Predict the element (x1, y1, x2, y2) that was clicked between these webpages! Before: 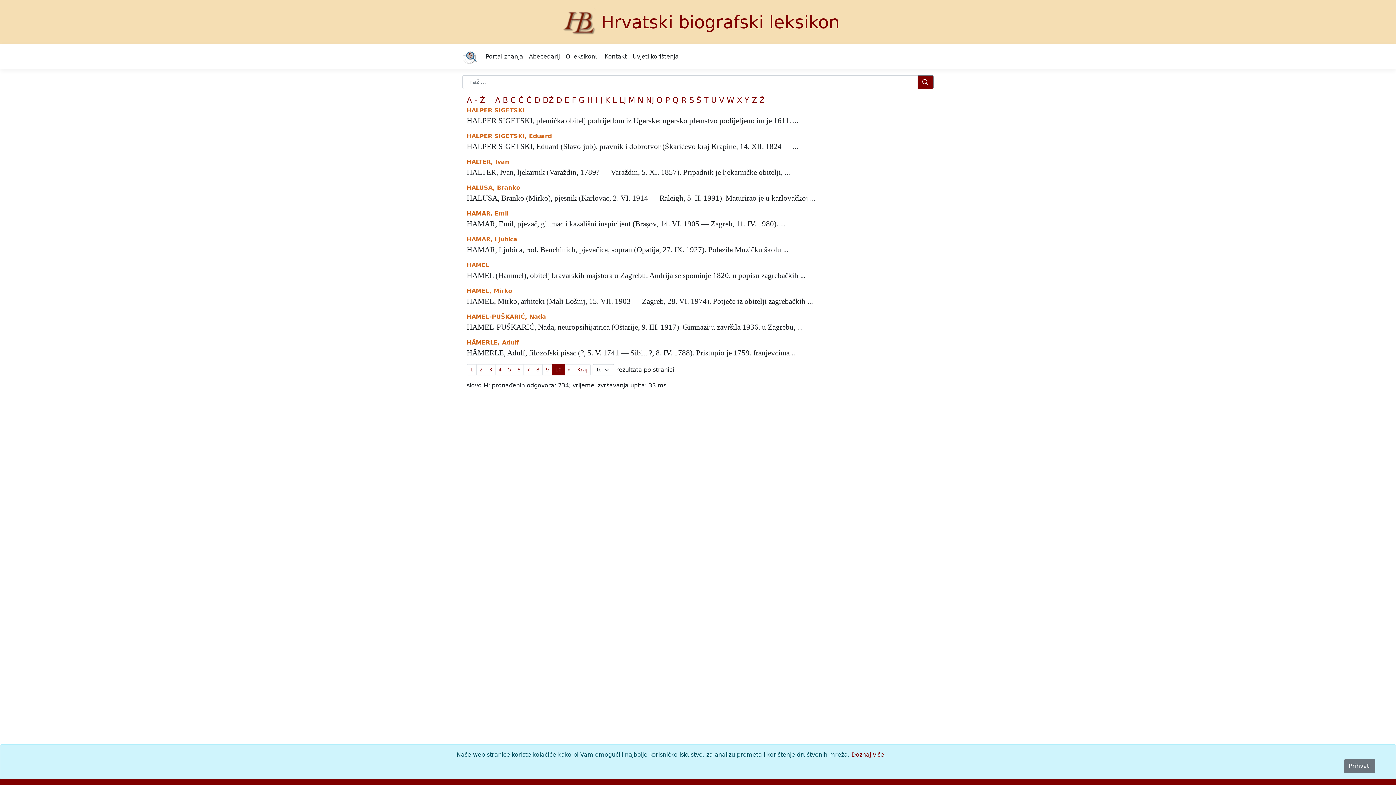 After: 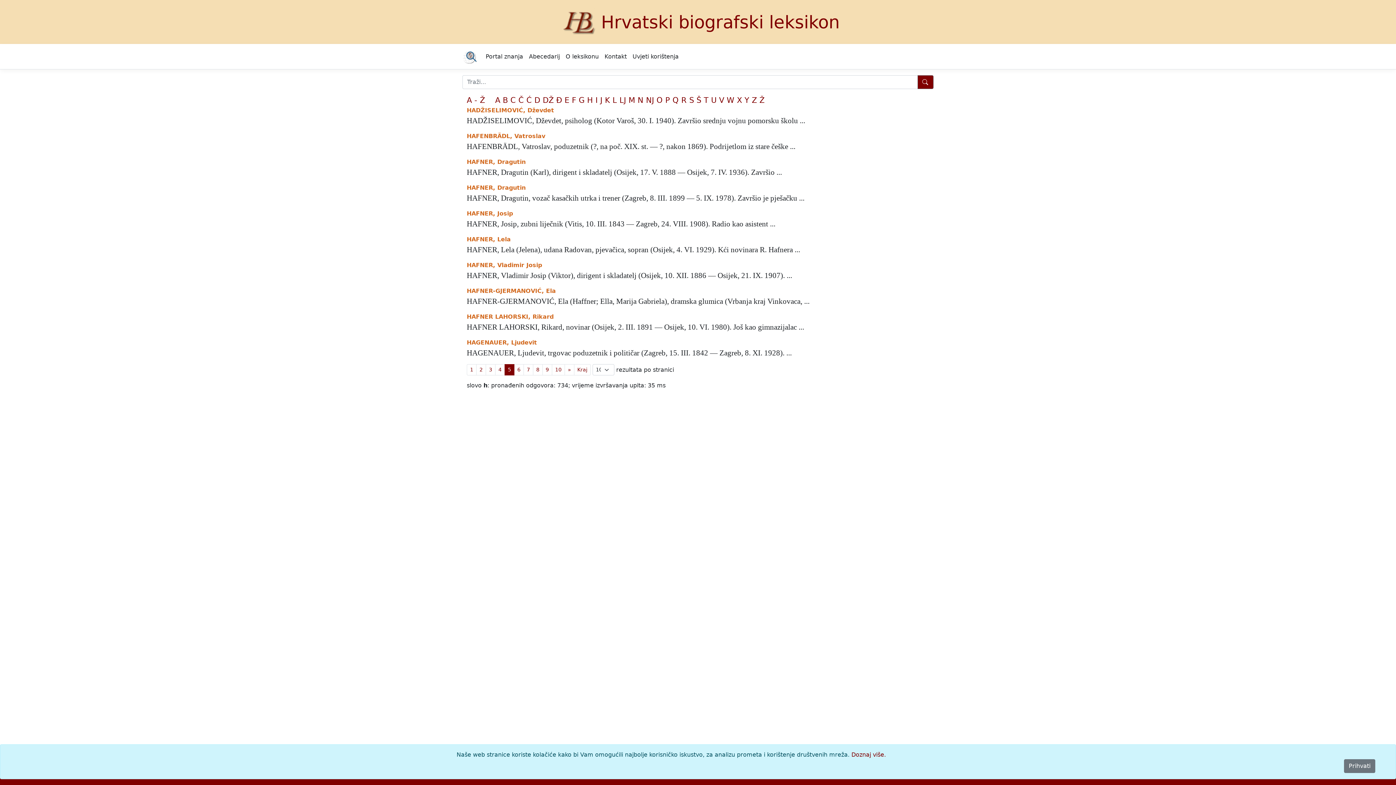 Action: label: 5 bbox: (504, 364, 514, 375)